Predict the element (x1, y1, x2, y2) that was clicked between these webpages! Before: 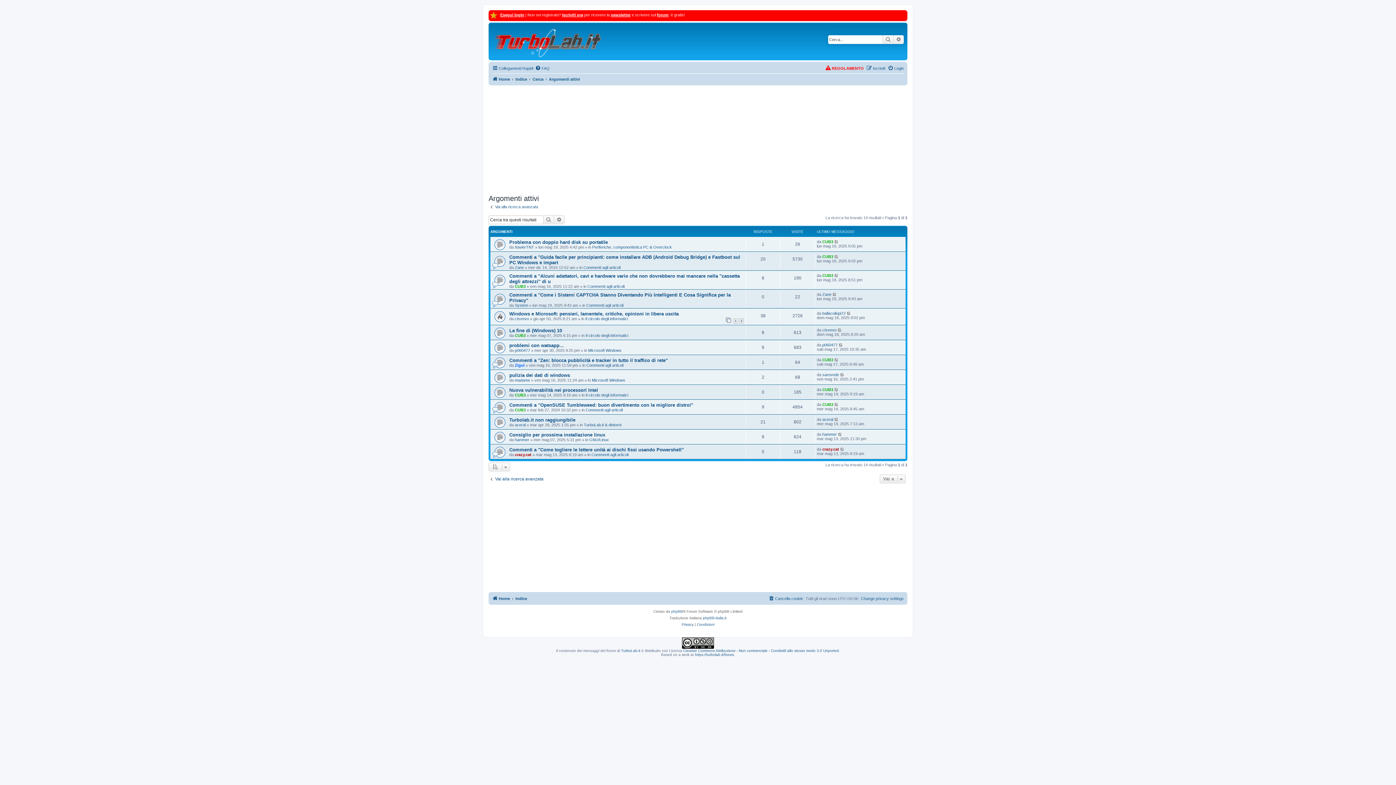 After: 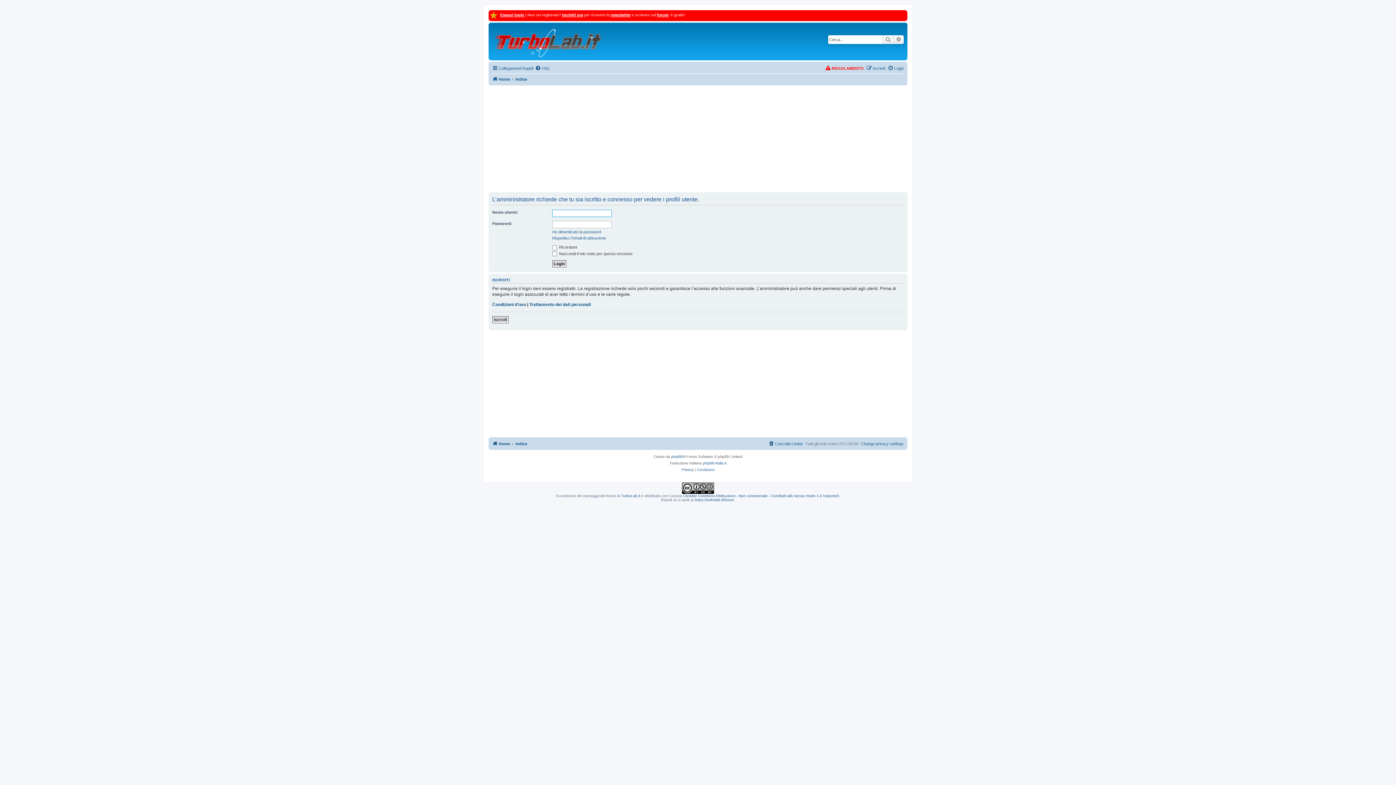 Action: label: CUB3 bbox: (514, 393, 525, 397)